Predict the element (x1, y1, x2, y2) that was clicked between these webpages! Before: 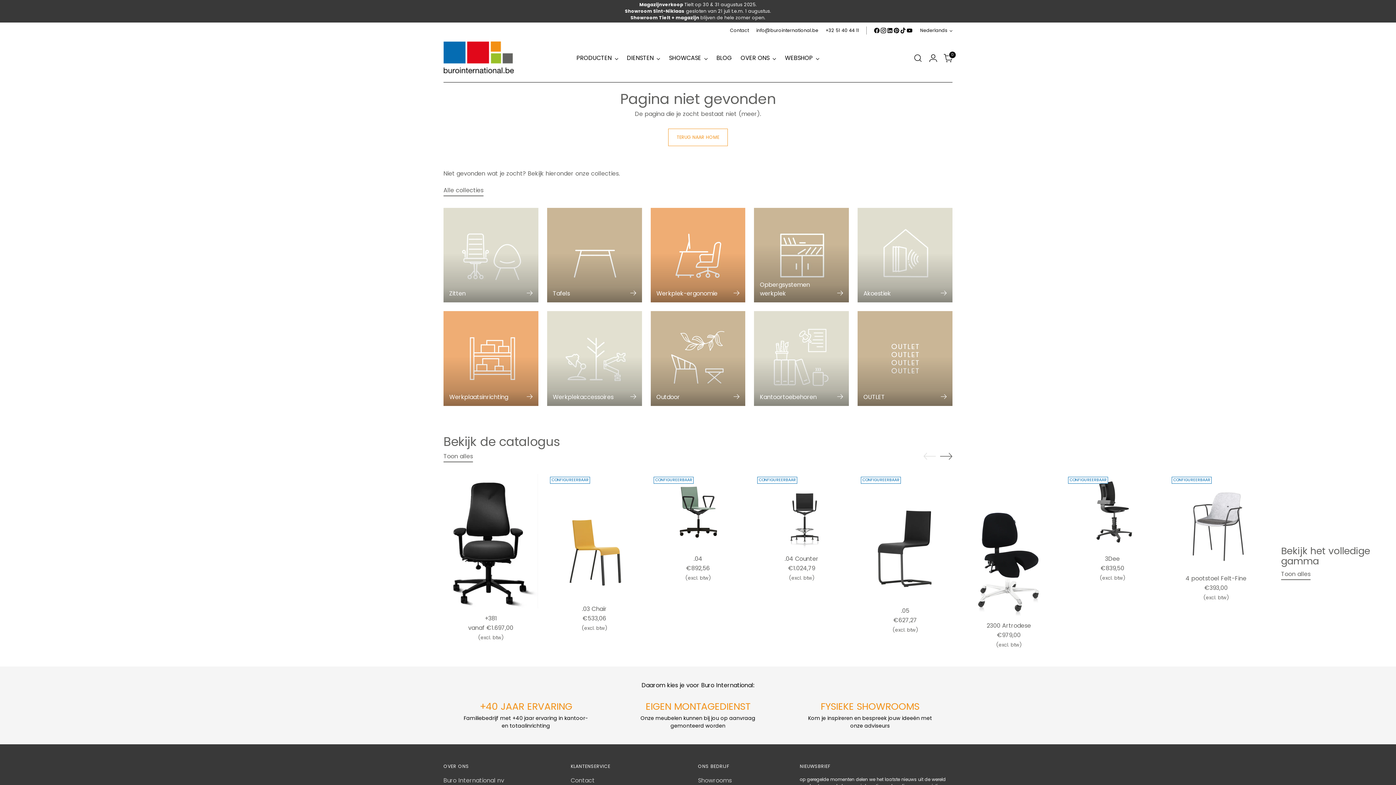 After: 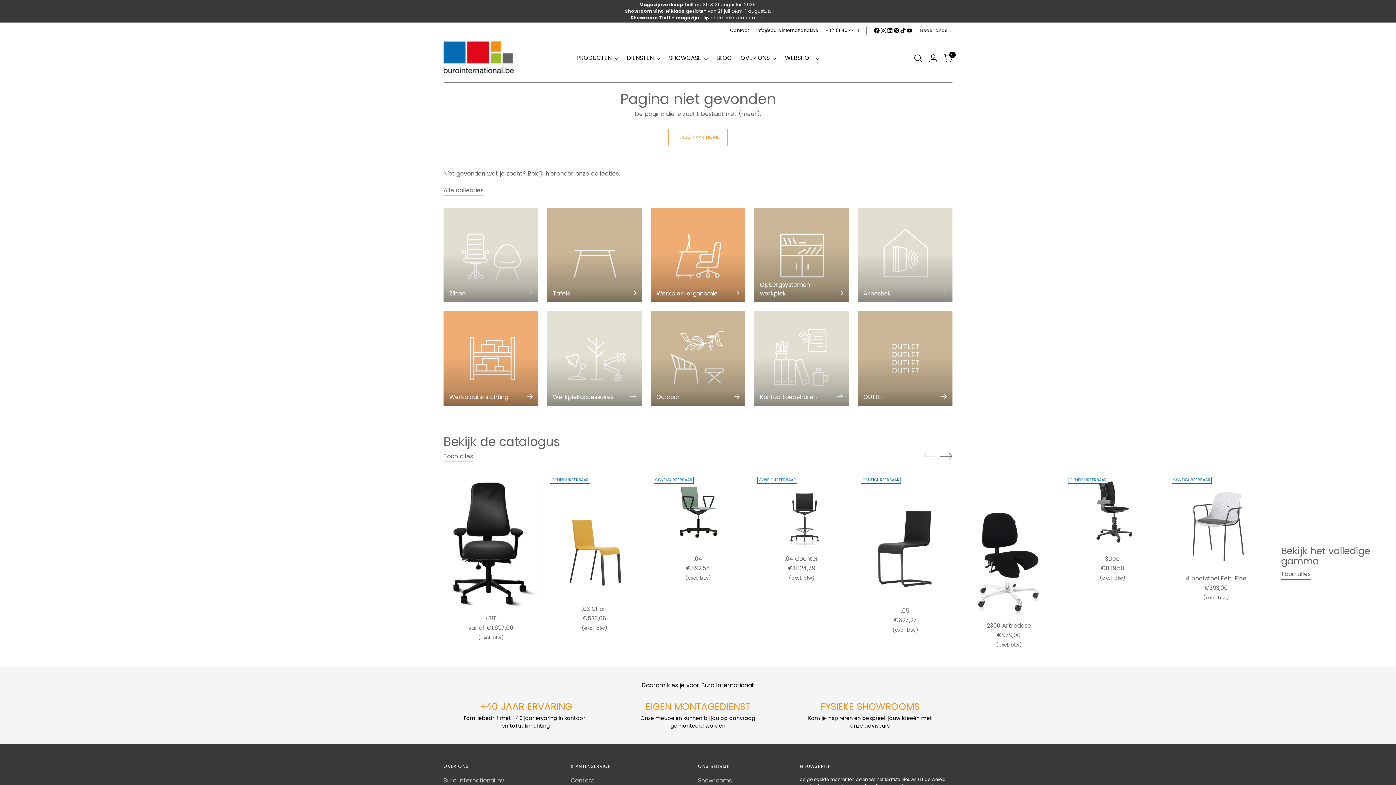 Action: bbox: (906, 27, 913, 33)